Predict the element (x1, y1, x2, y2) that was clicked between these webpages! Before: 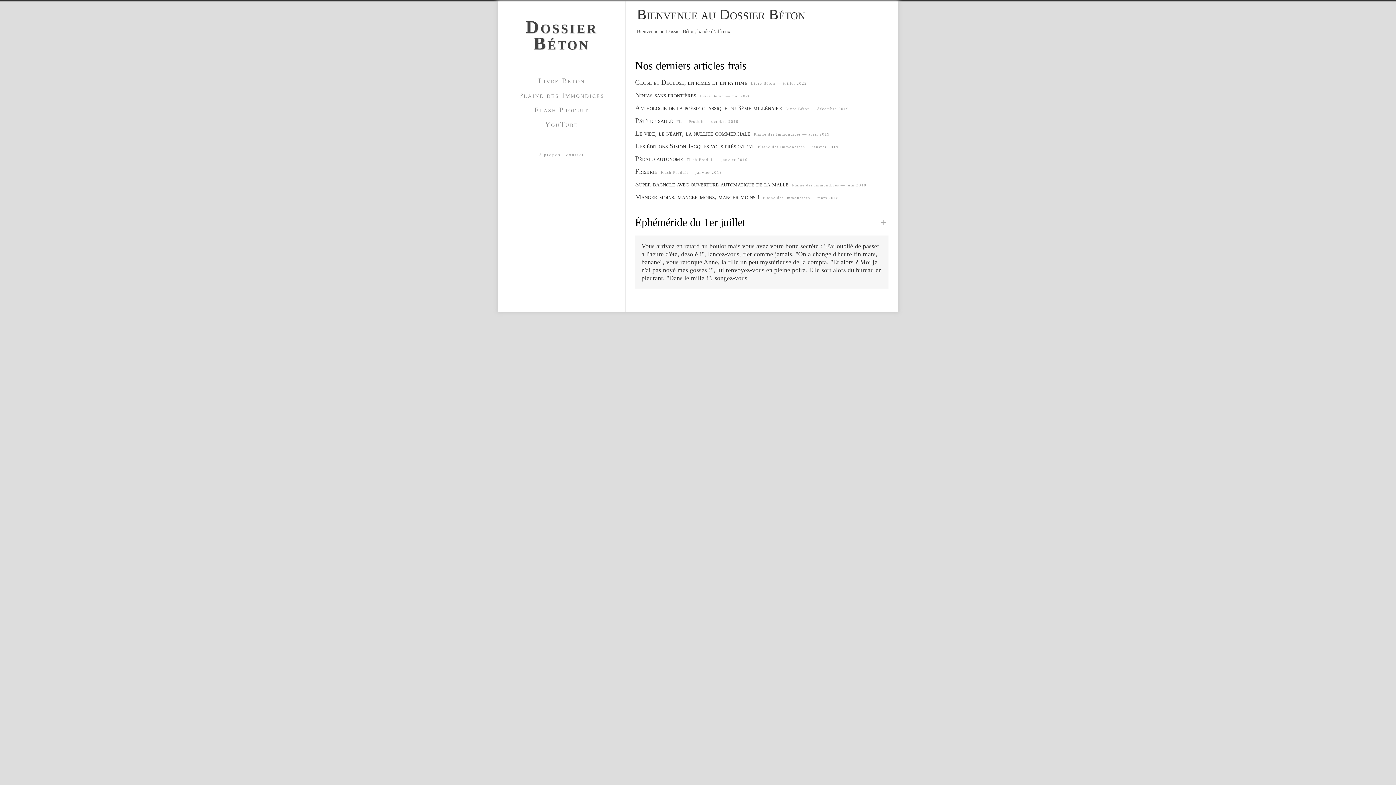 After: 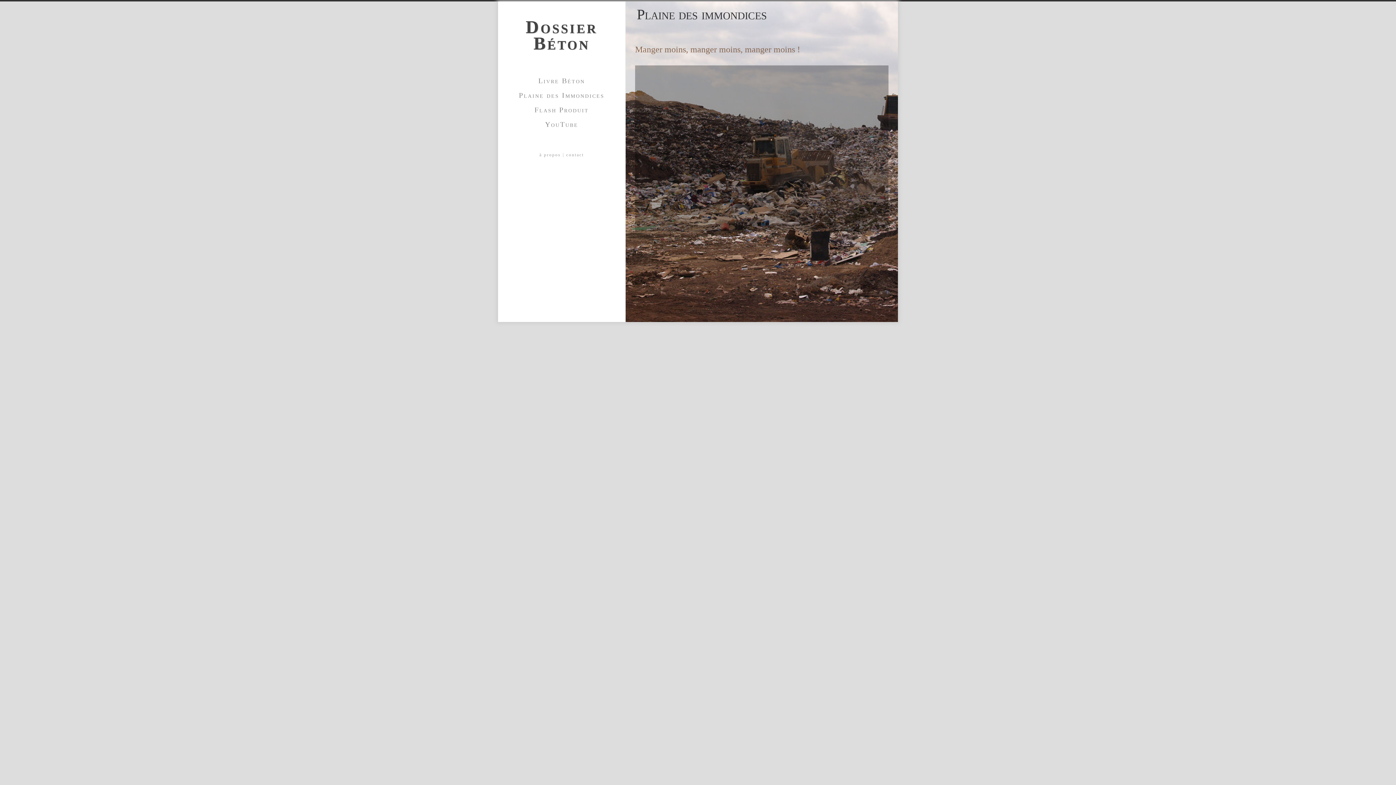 Action: label: Manger moins, manger moins, manger moins ! bbox: (635, 193, 759, 200)